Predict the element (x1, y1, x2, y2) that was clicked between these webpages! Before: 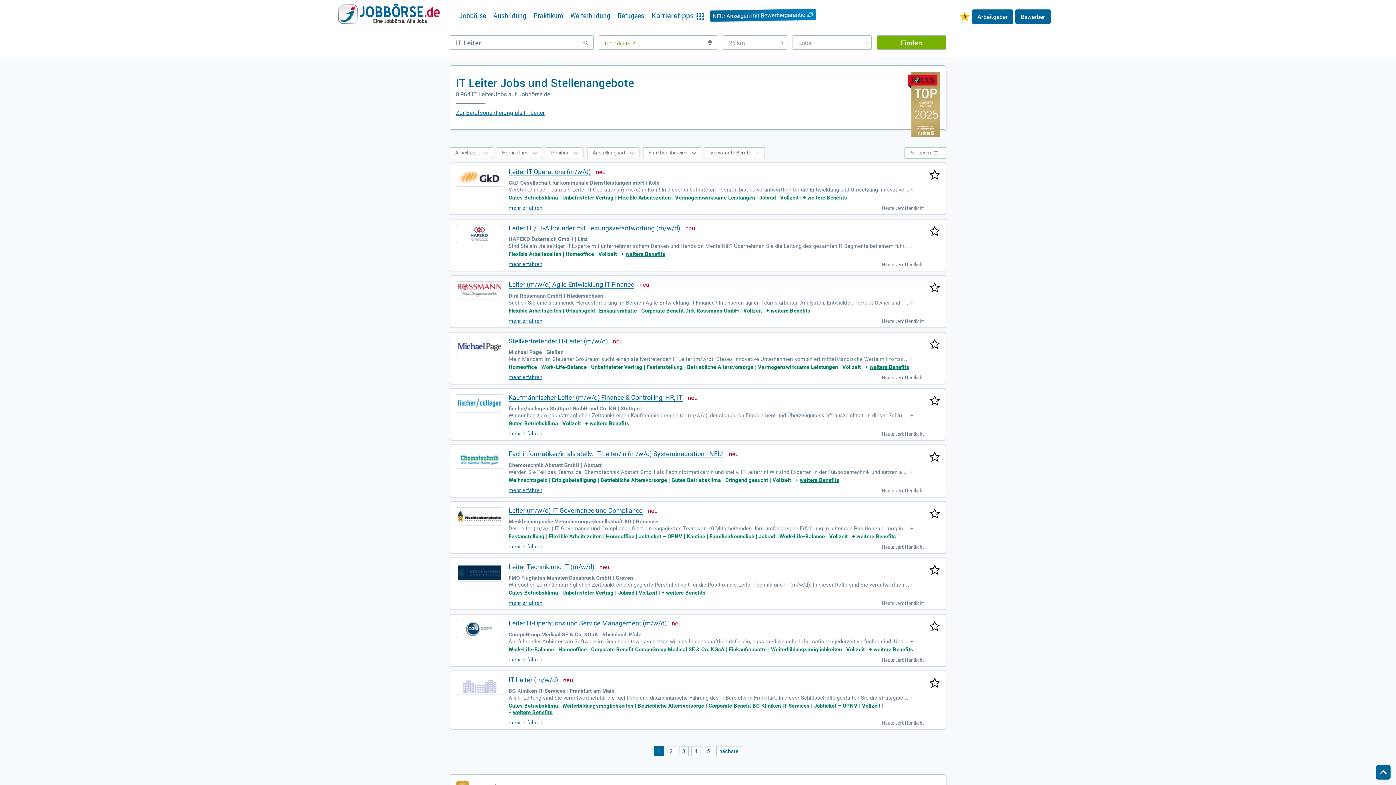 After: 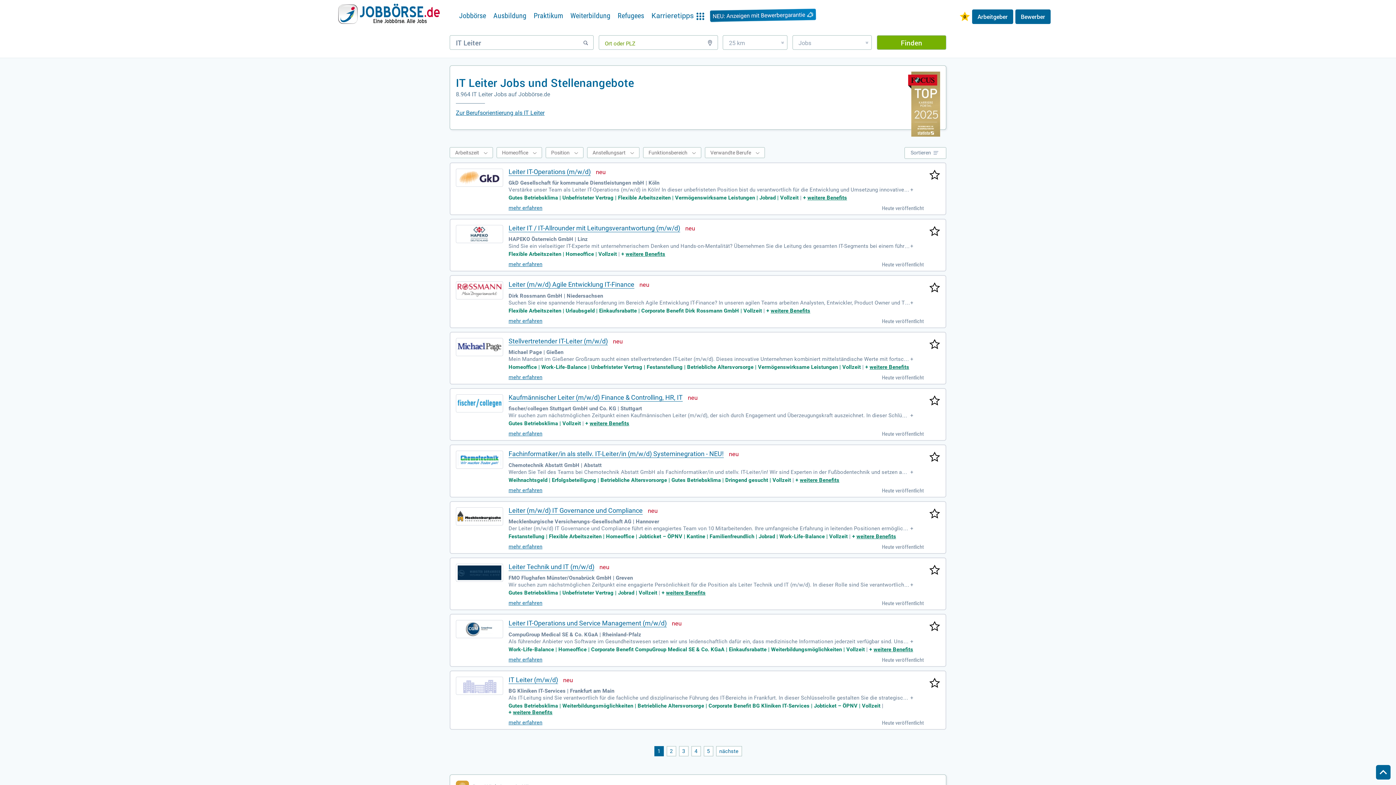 Action: bbox: (508, 543, 542, 550) label: mehr erfahren